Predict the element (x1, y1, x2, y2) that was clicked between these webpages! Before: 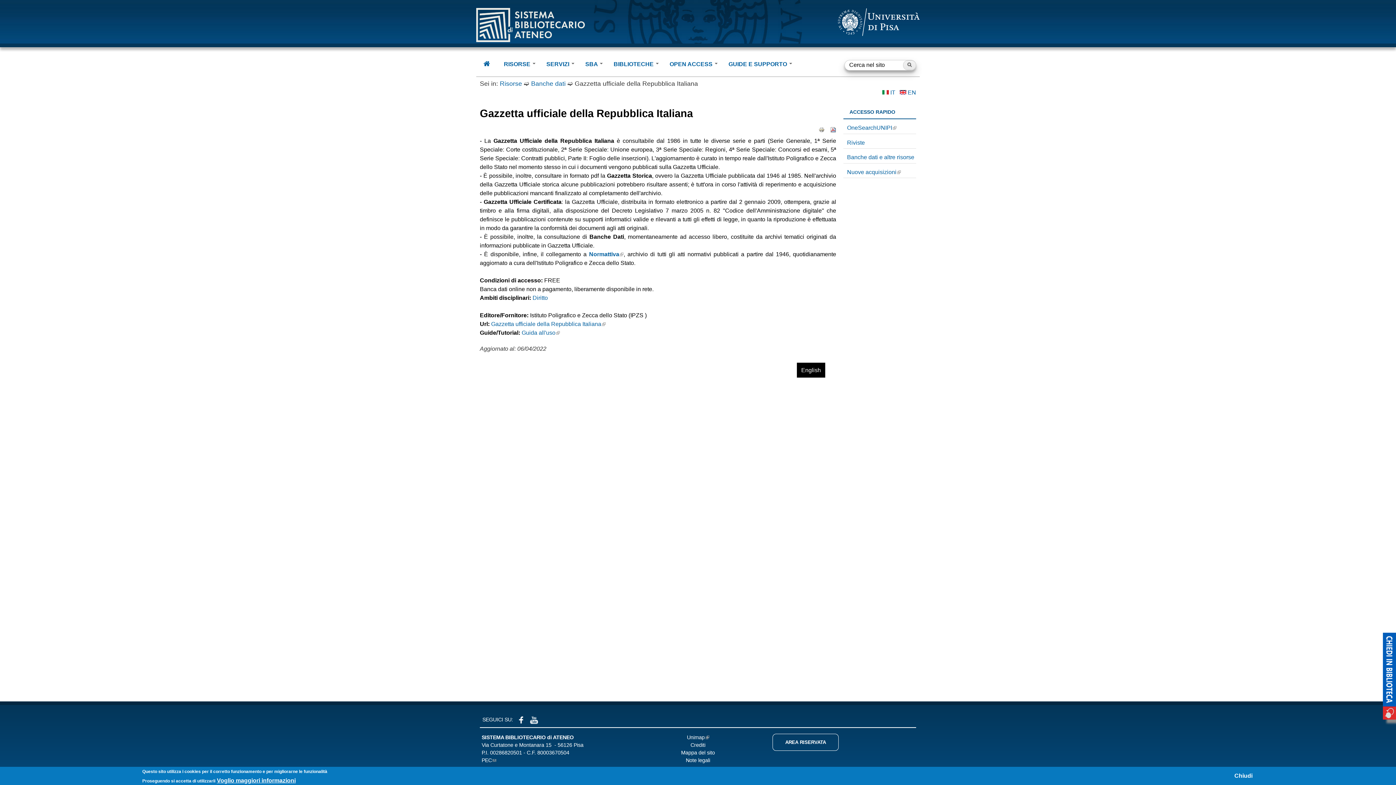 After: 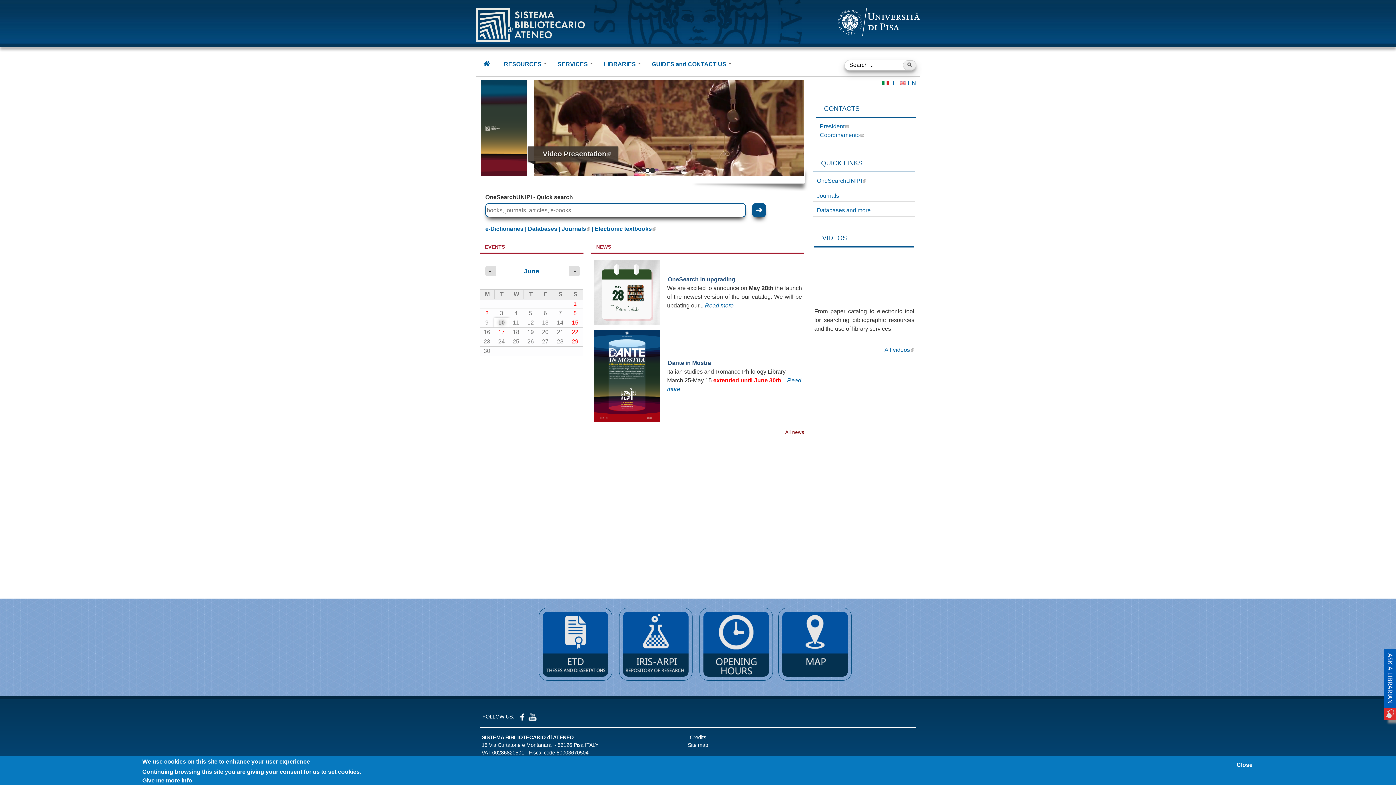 Action: bbox: (900, 89, 906, 95)